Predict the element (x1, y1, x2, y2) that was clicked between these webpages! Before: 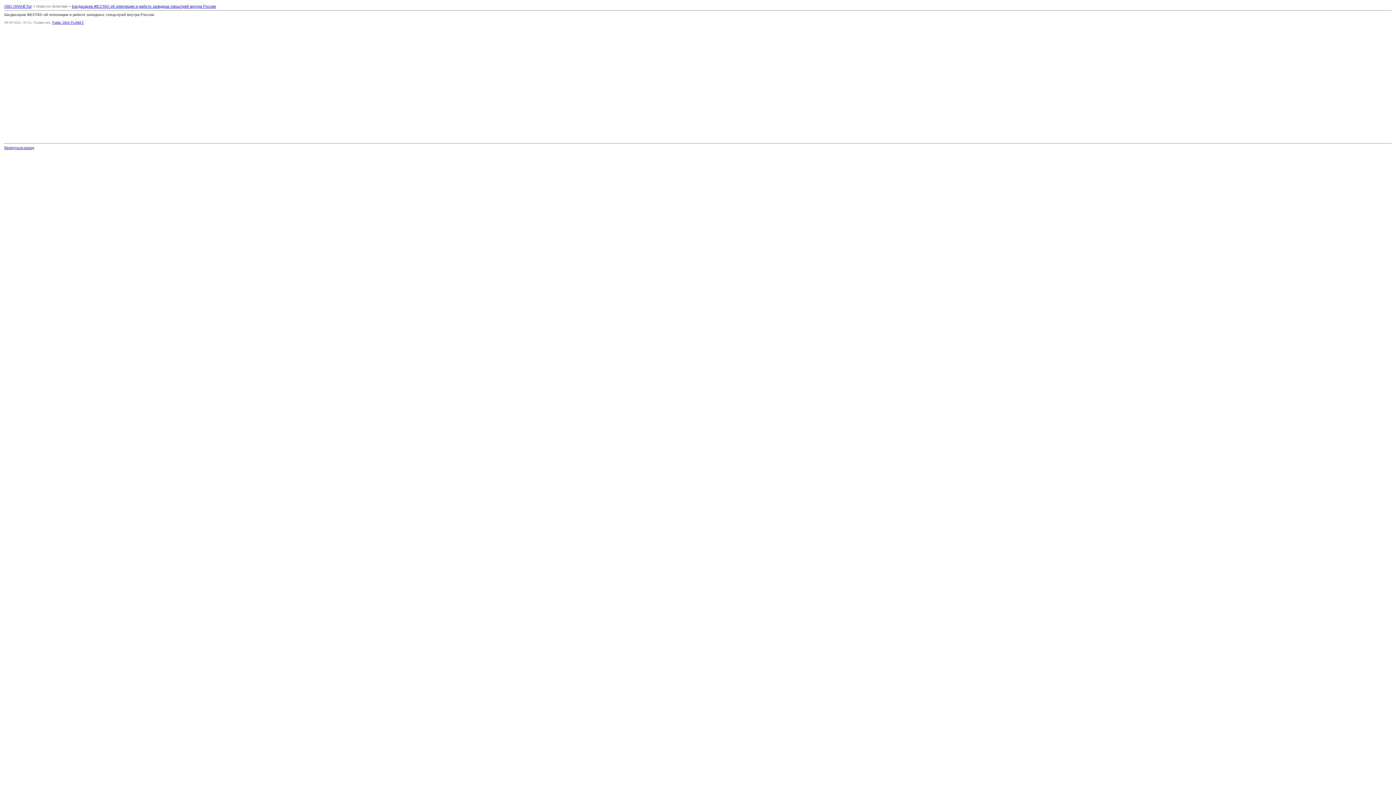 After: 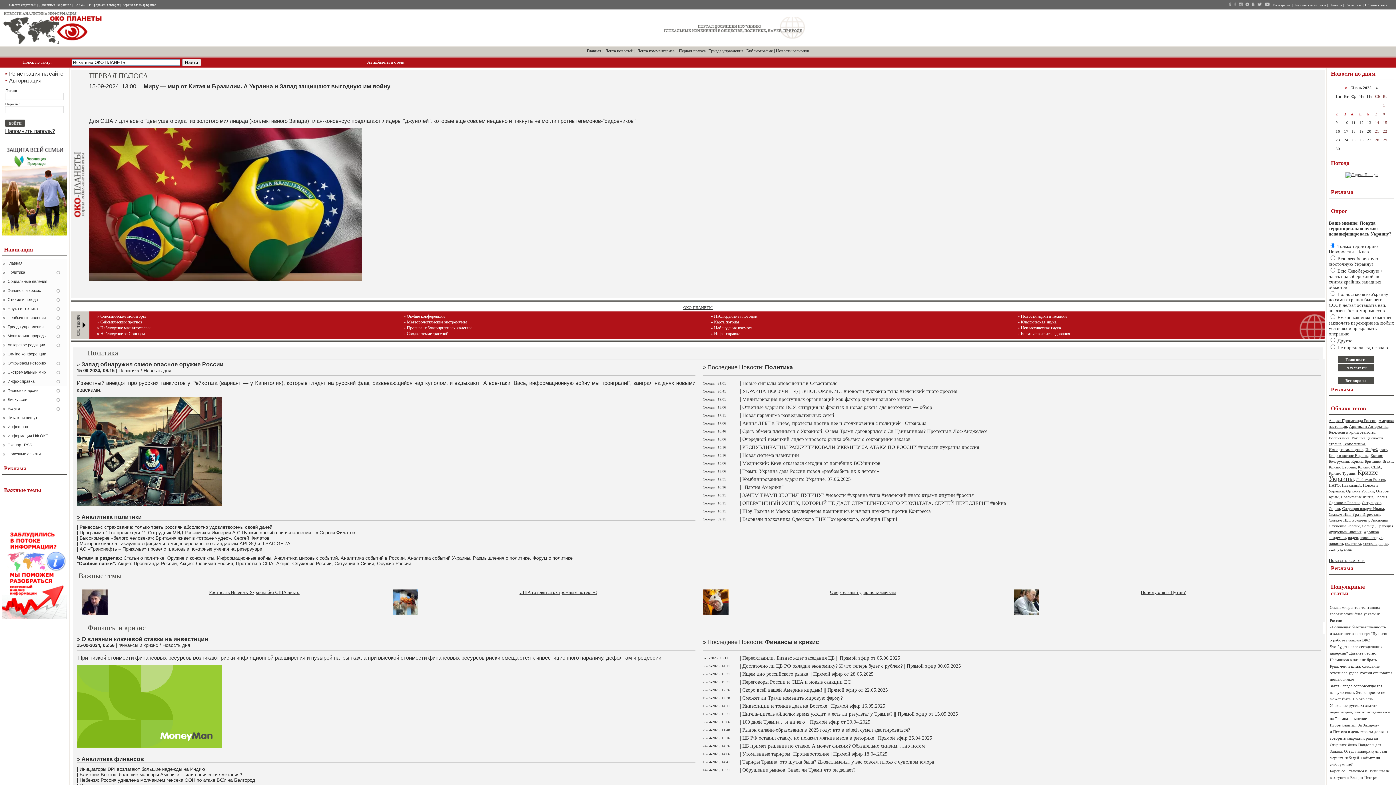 Action: label: ОКО ПЛАНЕТЫ bbox: (4, 4, 31, 8)